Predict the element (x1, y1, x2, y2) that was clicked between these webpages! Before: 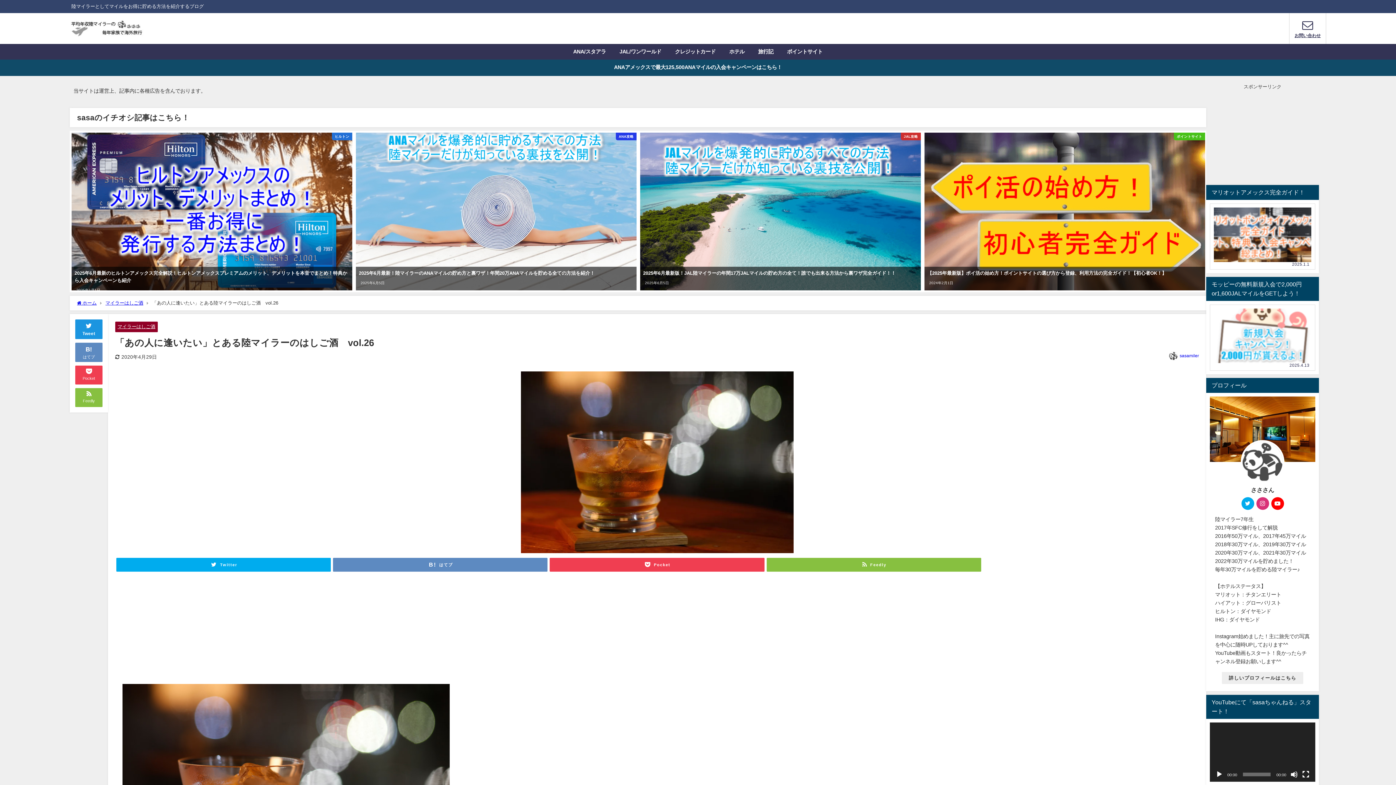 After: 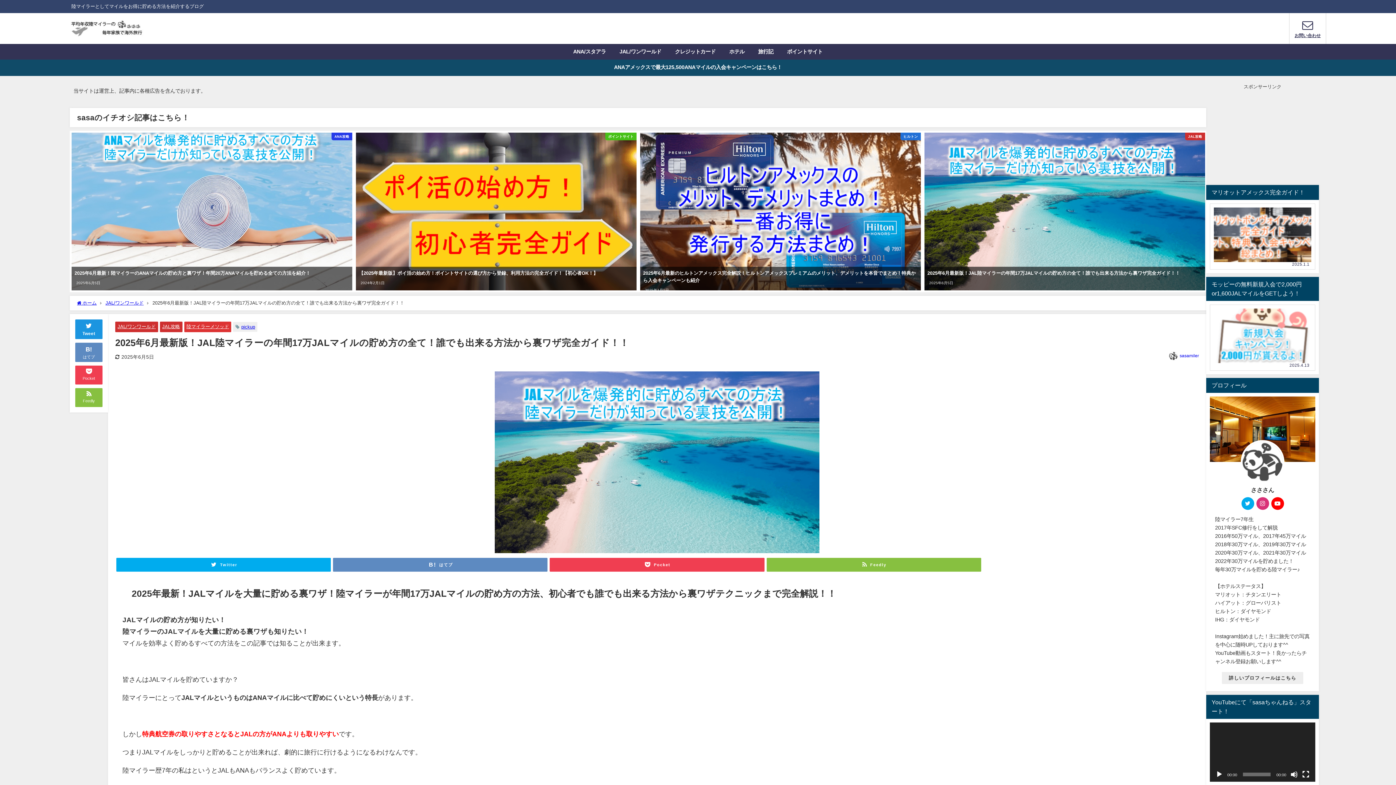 Action: label: JAL攻略
2025年6月最新版！JAL陸マイラーの年間17万JALマイルの貯め方の全て！誰でも出来る方法から裏ワザ完全ガイド！！
2025年6月5日 bbox: (640, 132, 921, 290)